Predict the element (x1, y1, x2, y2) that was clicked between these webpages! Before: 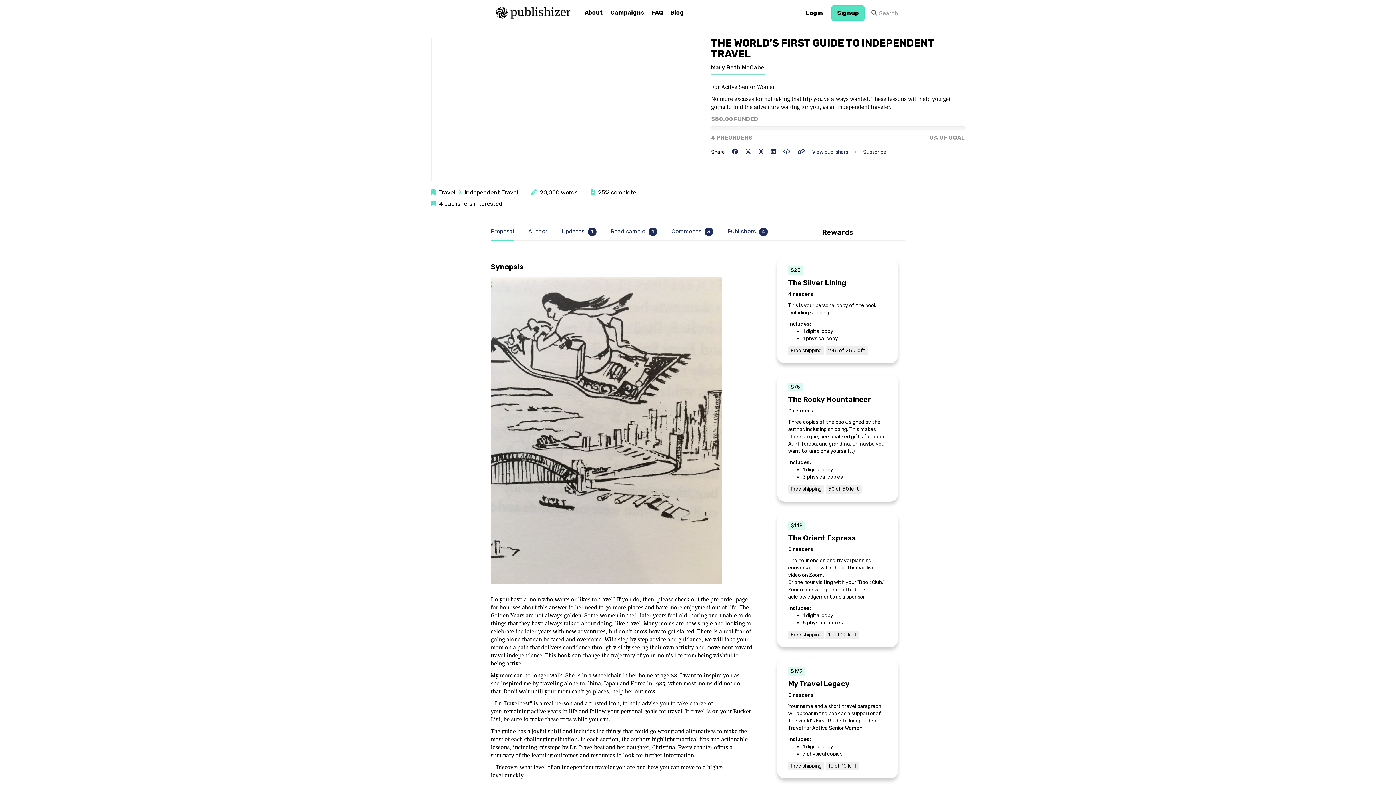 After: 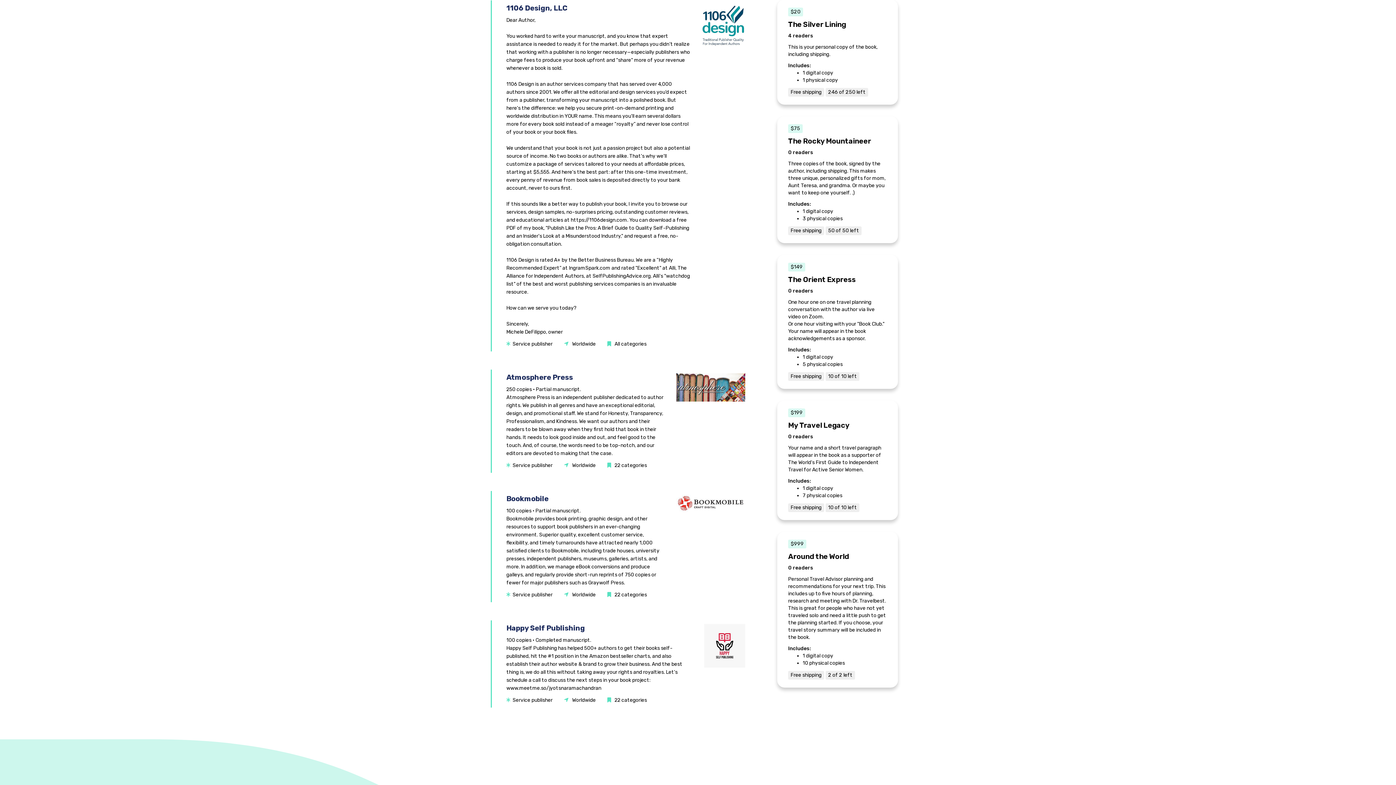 Action: label: Publishers 4 bbox: (727, 223, 771, 239)